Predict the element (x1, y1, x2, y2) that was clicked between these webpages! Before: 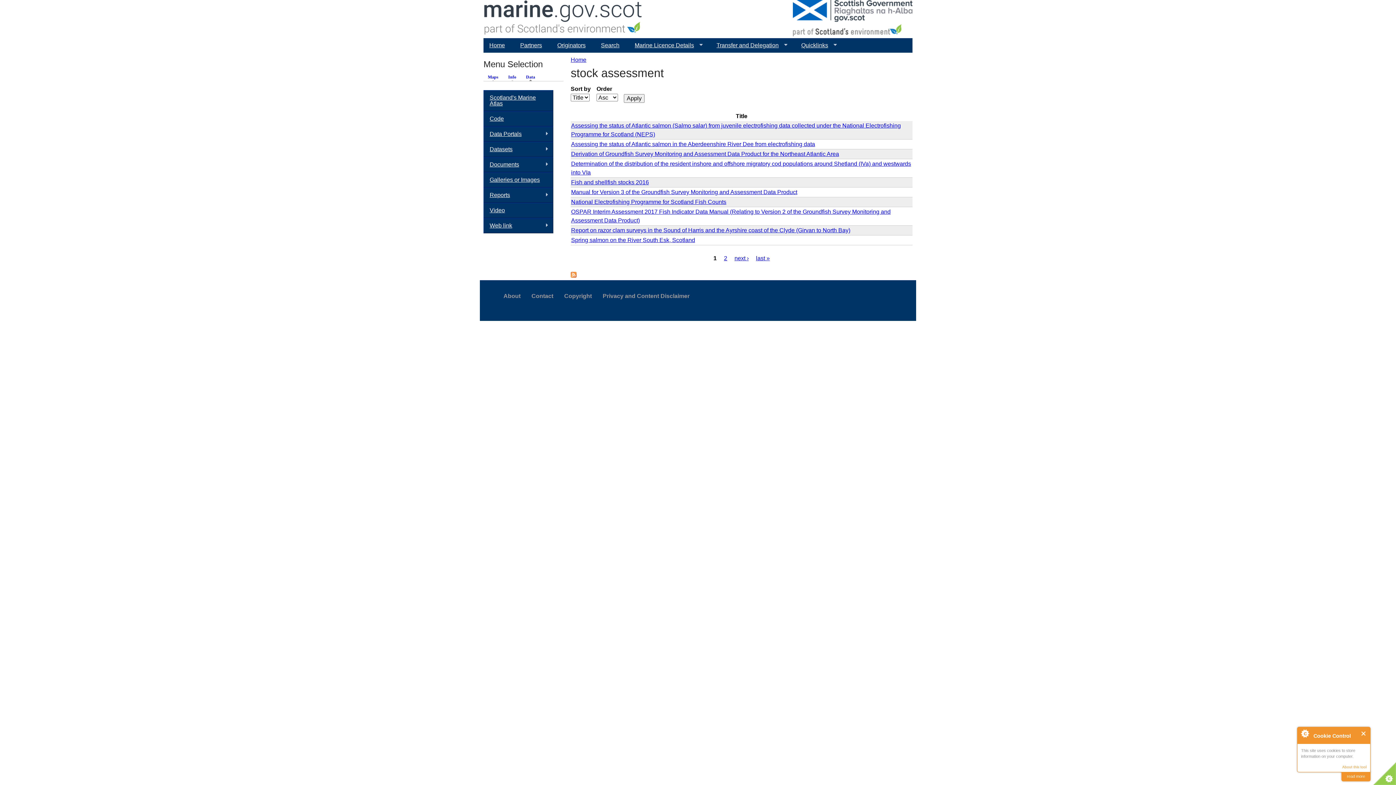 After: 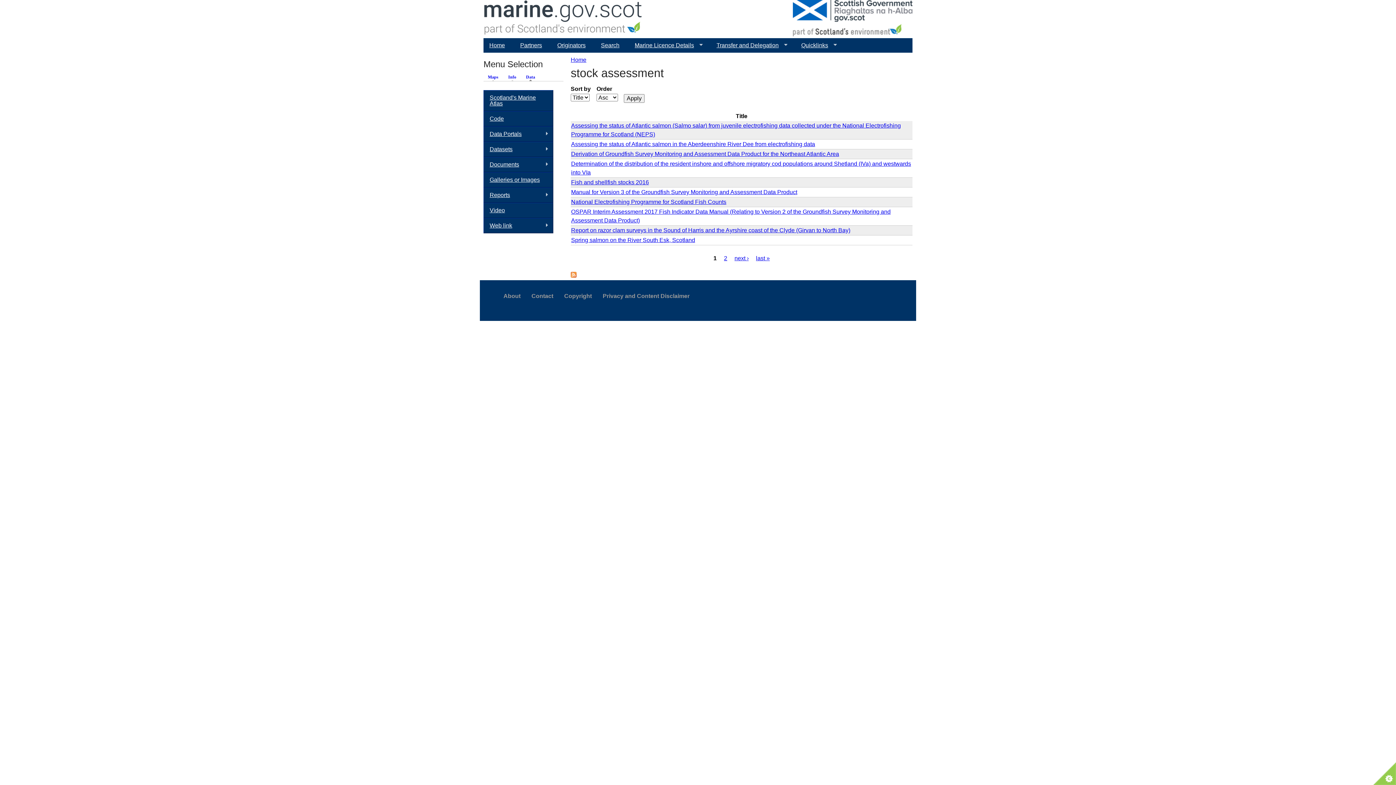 Action: bbox: (1361, 731, 1366, 736) label: Close